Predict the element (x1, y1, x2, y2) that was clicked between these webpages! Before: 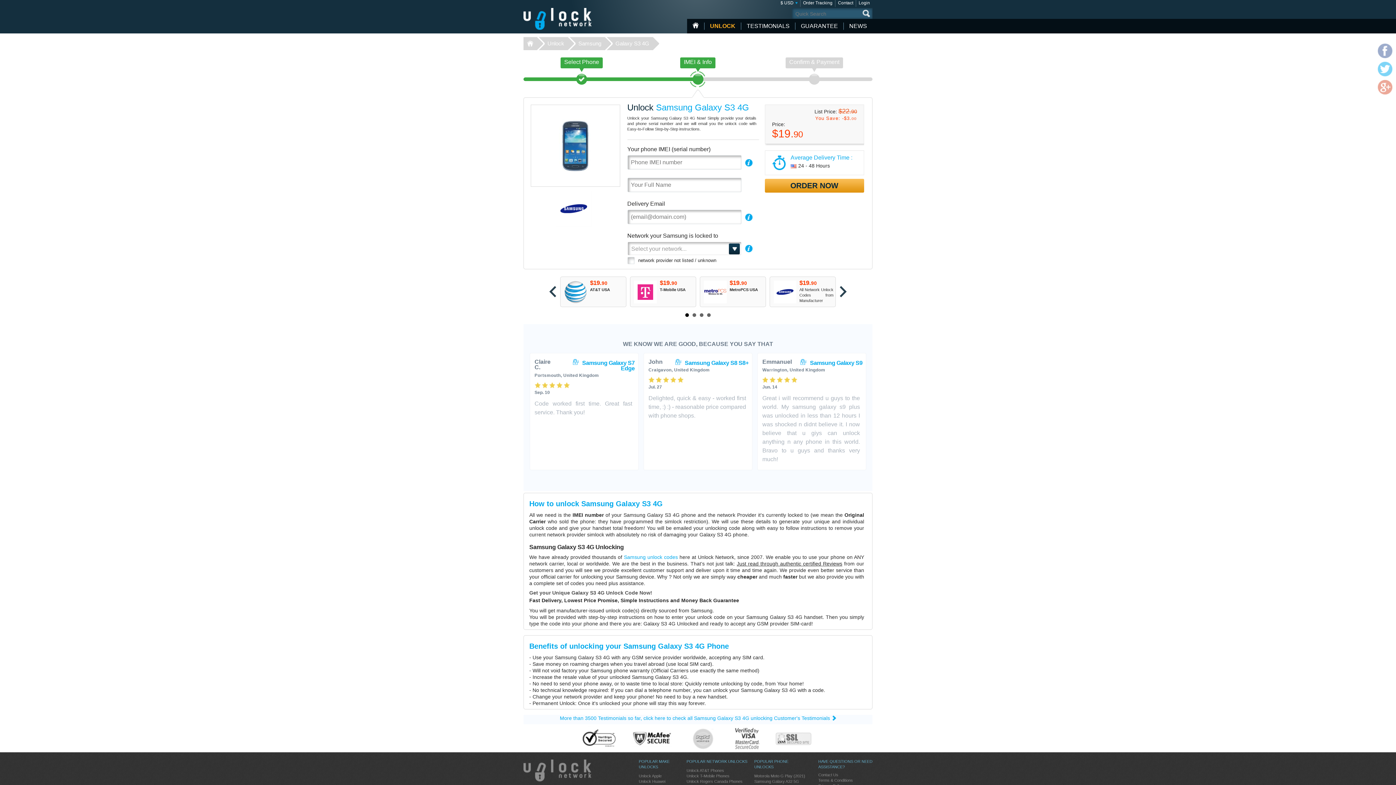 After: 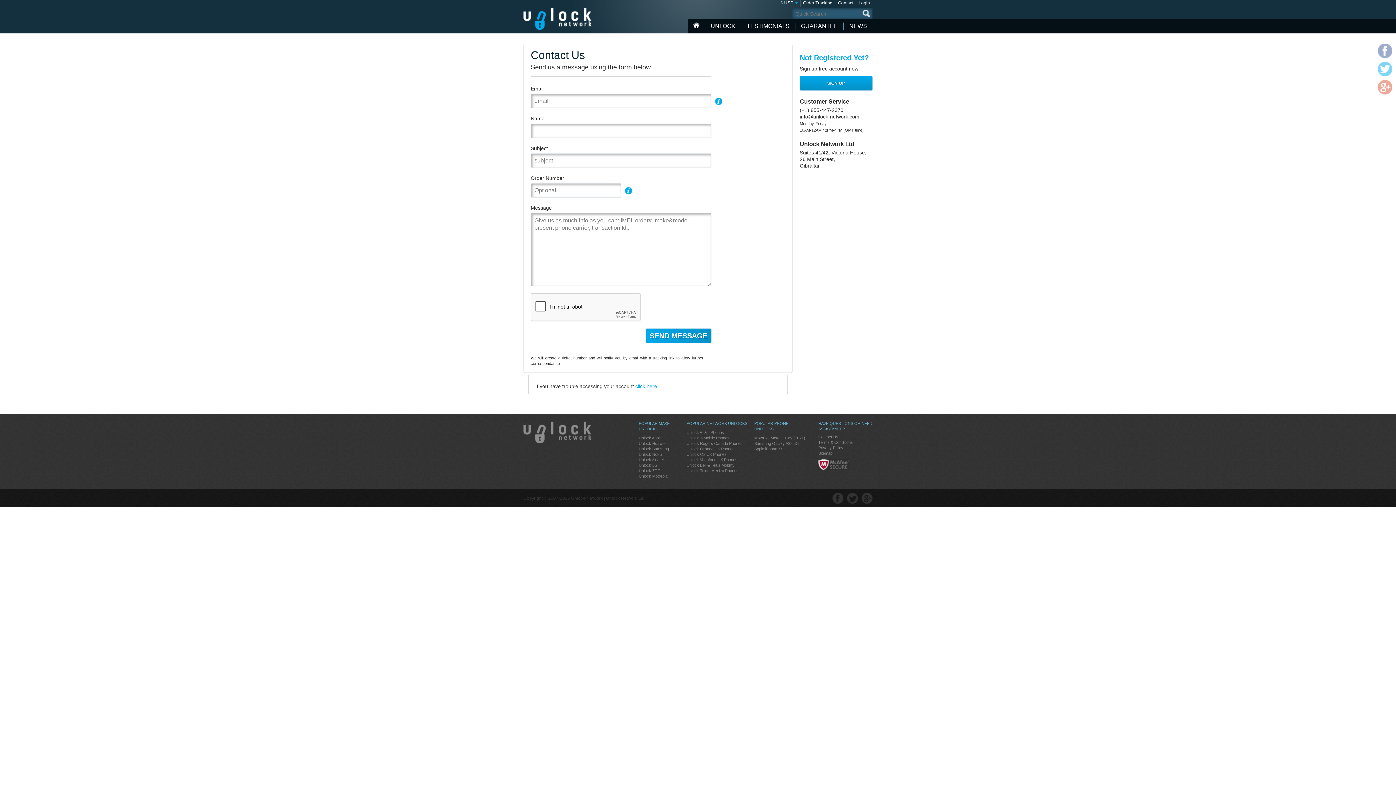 Action: bbox: (818, 773, 838, 777) label: Contact Us